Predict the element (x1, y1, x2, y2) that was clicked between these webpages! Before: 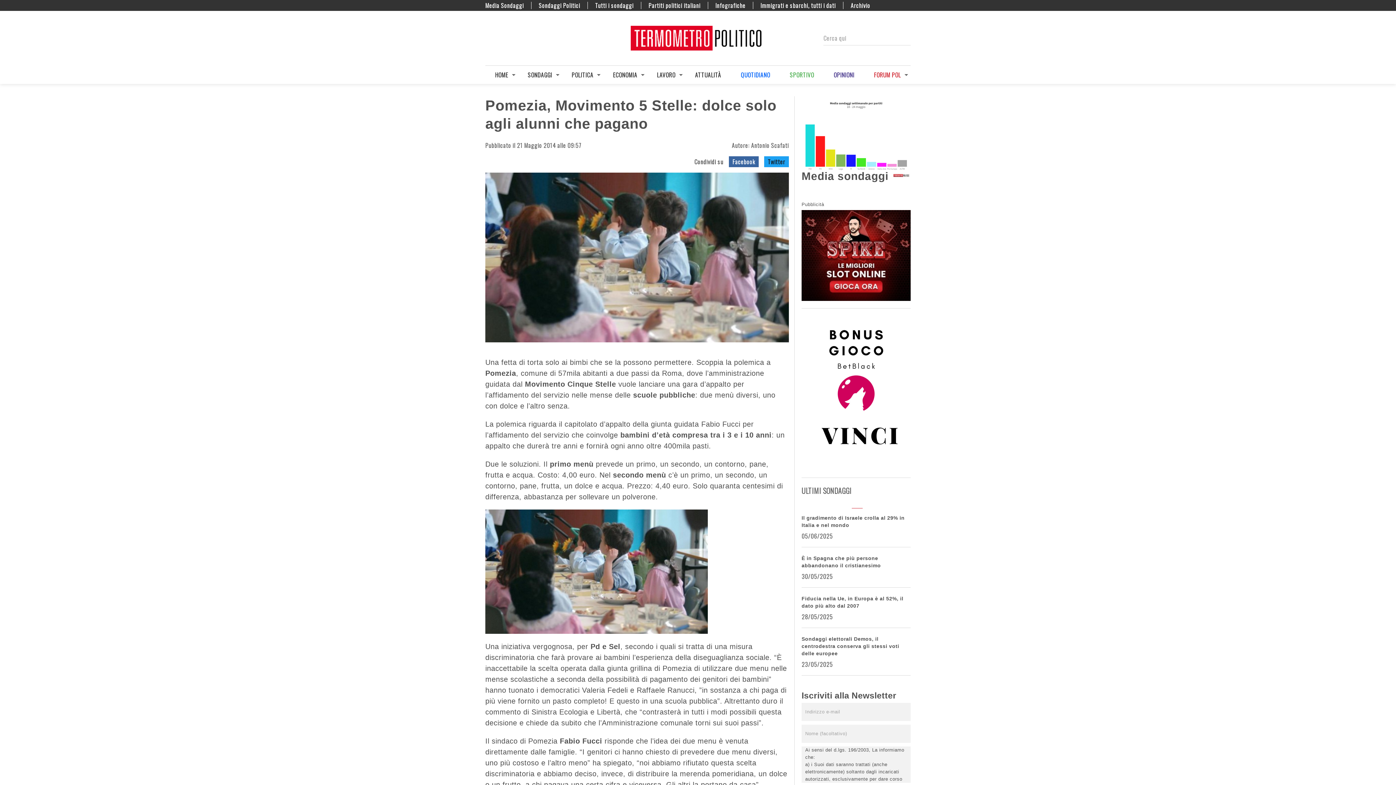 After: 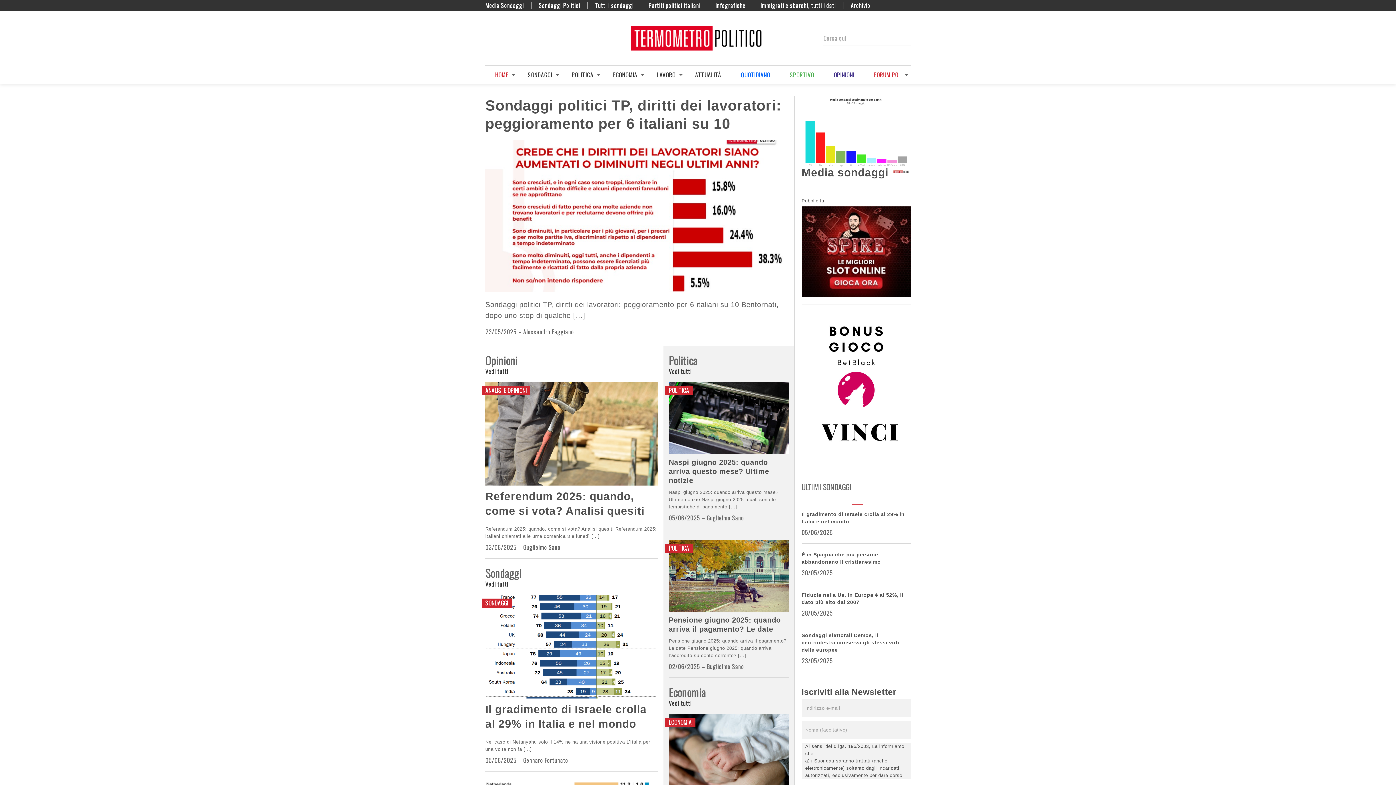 Action: bbox: (495, 65, 508, 84) label: HOME